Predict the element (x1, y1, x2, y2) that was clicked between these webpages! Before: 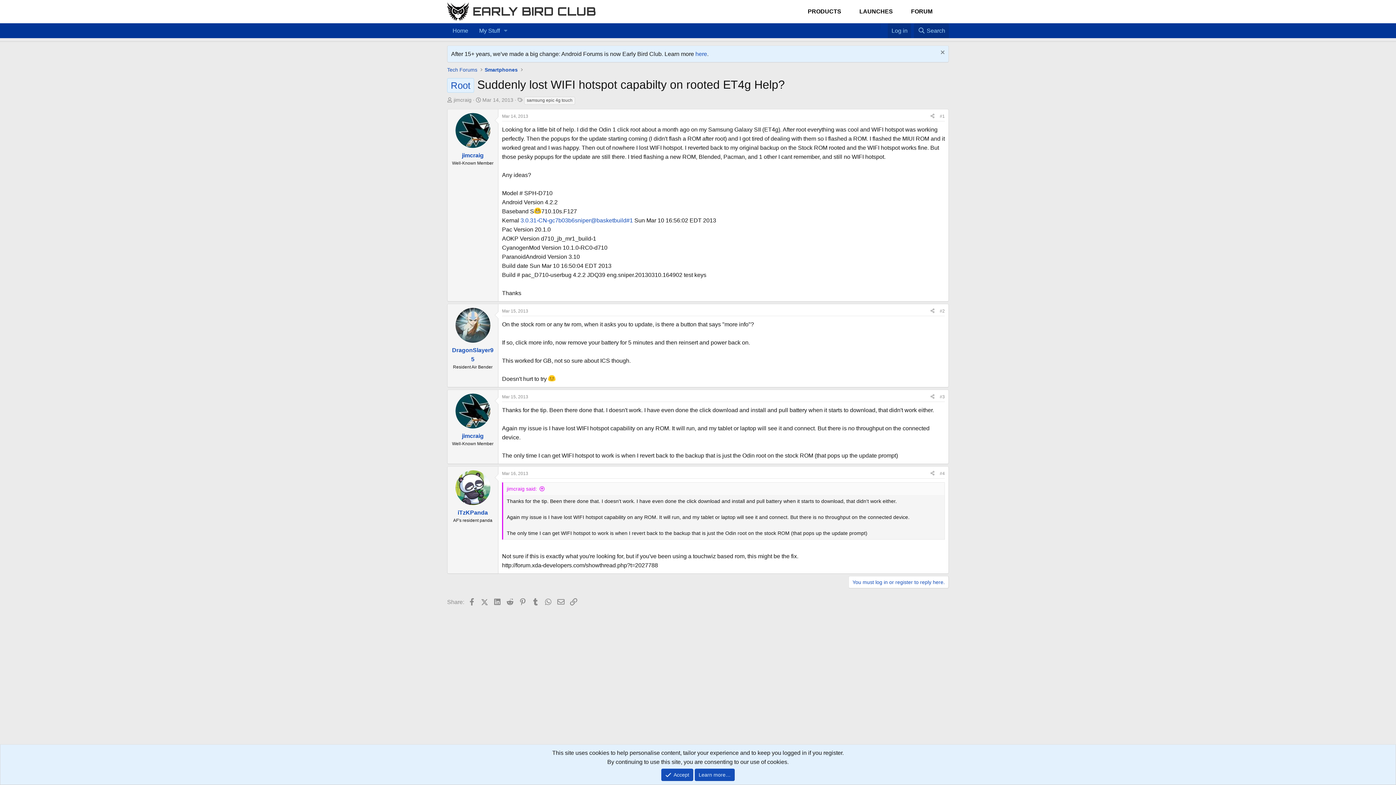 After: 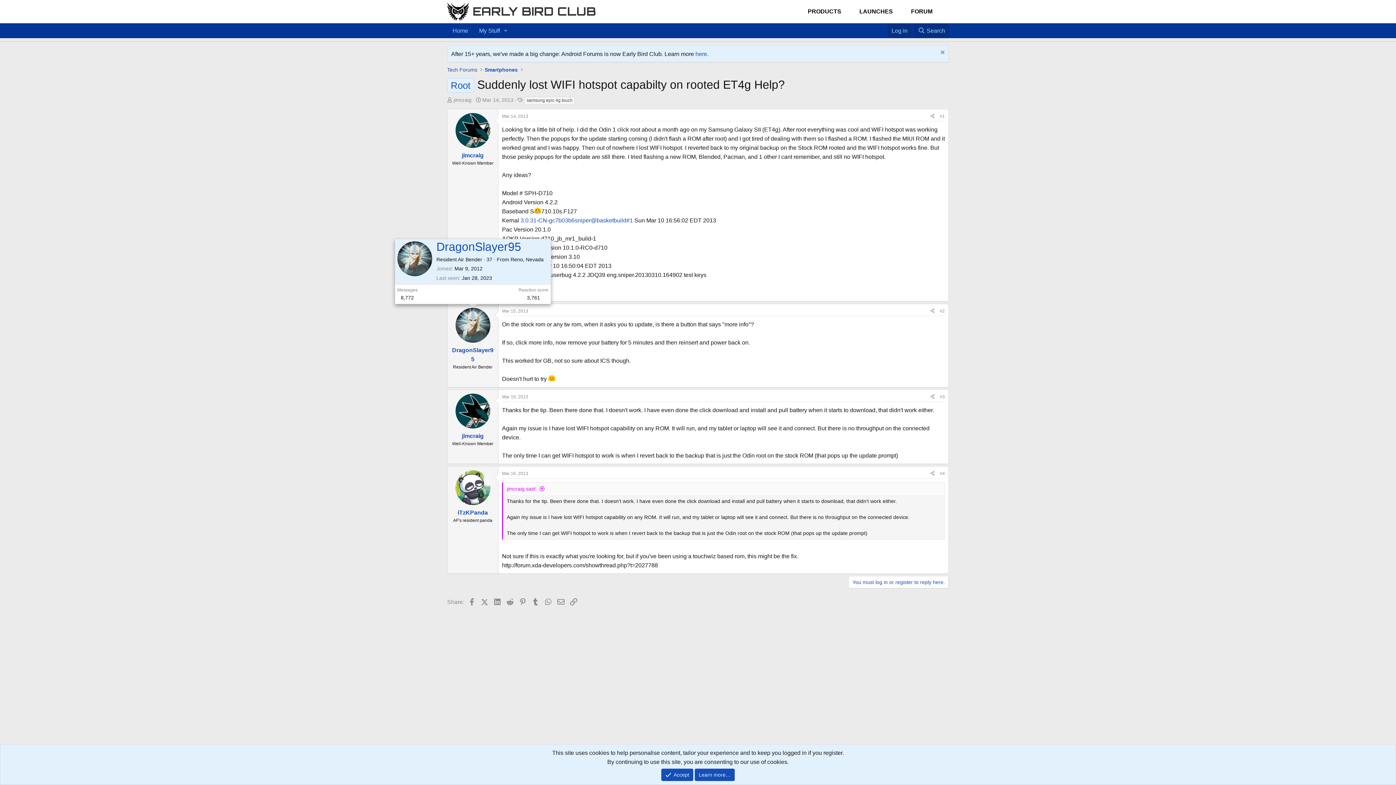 Action: bbox: (455, 307, 490, 342)